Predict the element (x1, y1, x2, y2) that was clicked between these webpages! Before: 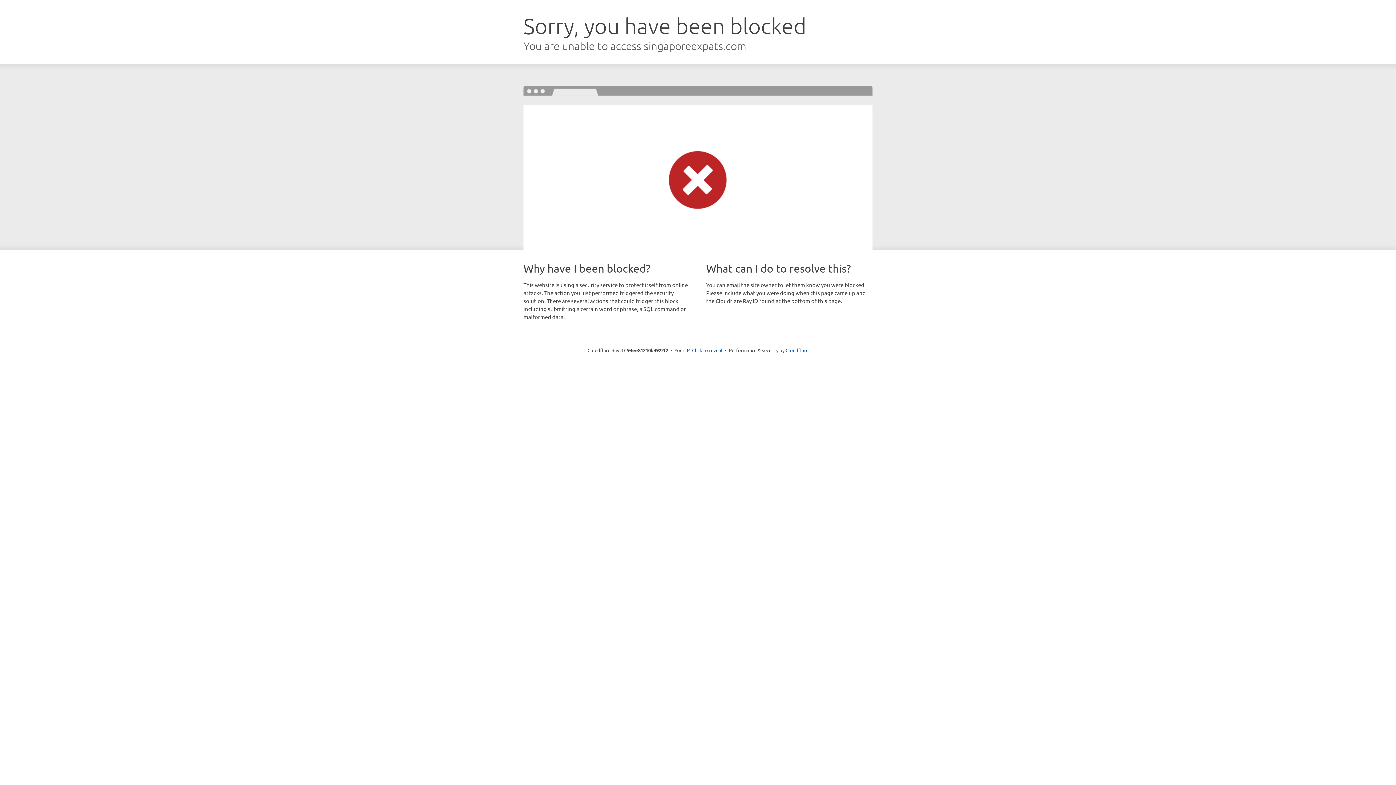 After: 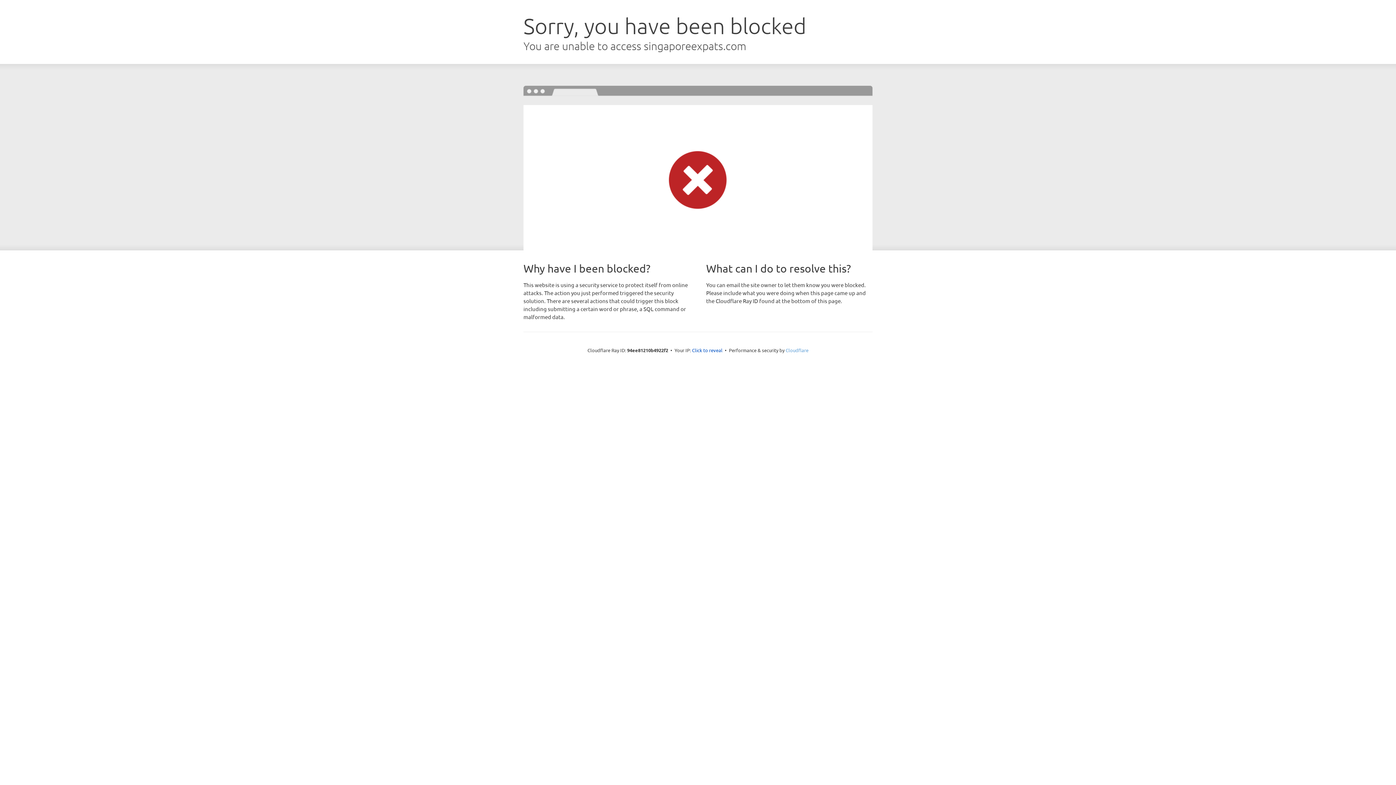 Action: bbox: (785, 347, 808, 353) label: Cloudflare